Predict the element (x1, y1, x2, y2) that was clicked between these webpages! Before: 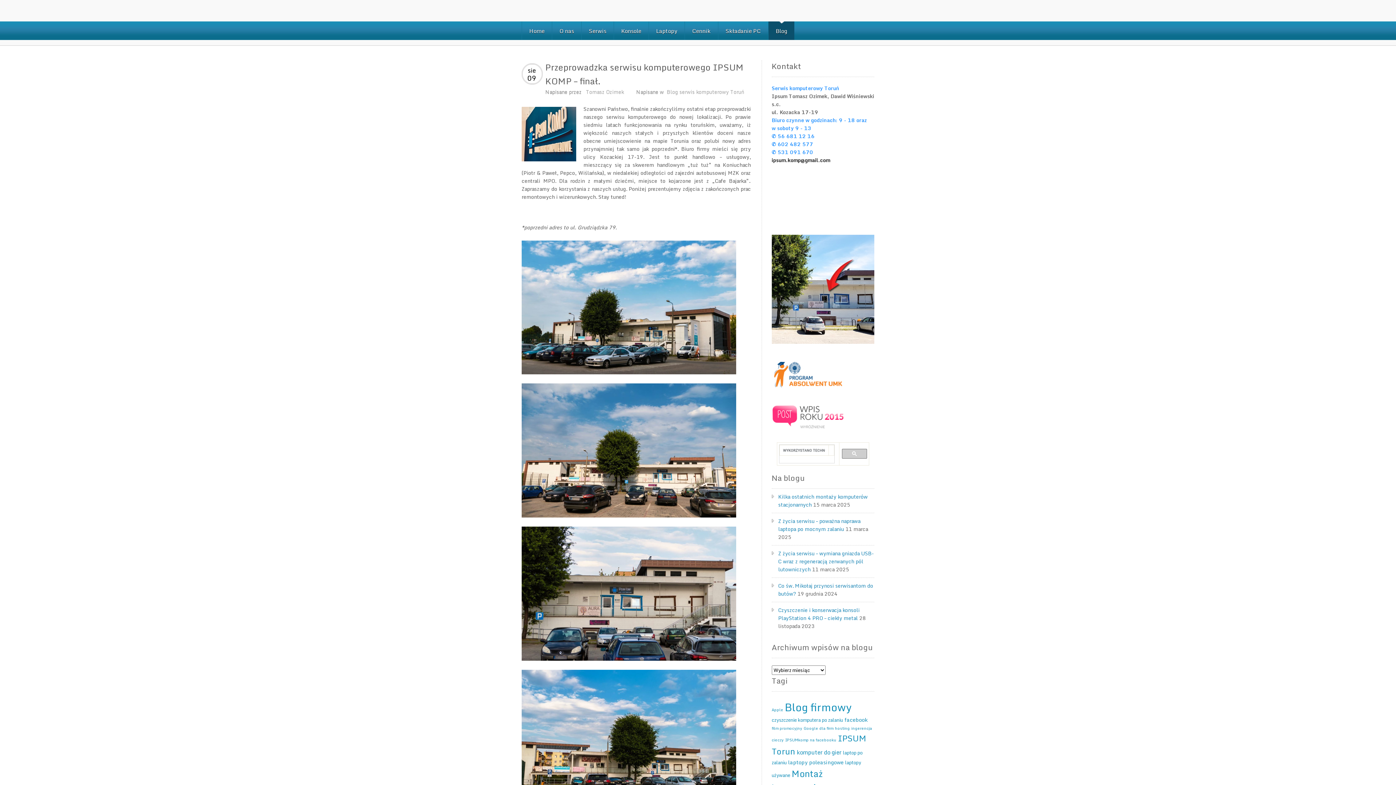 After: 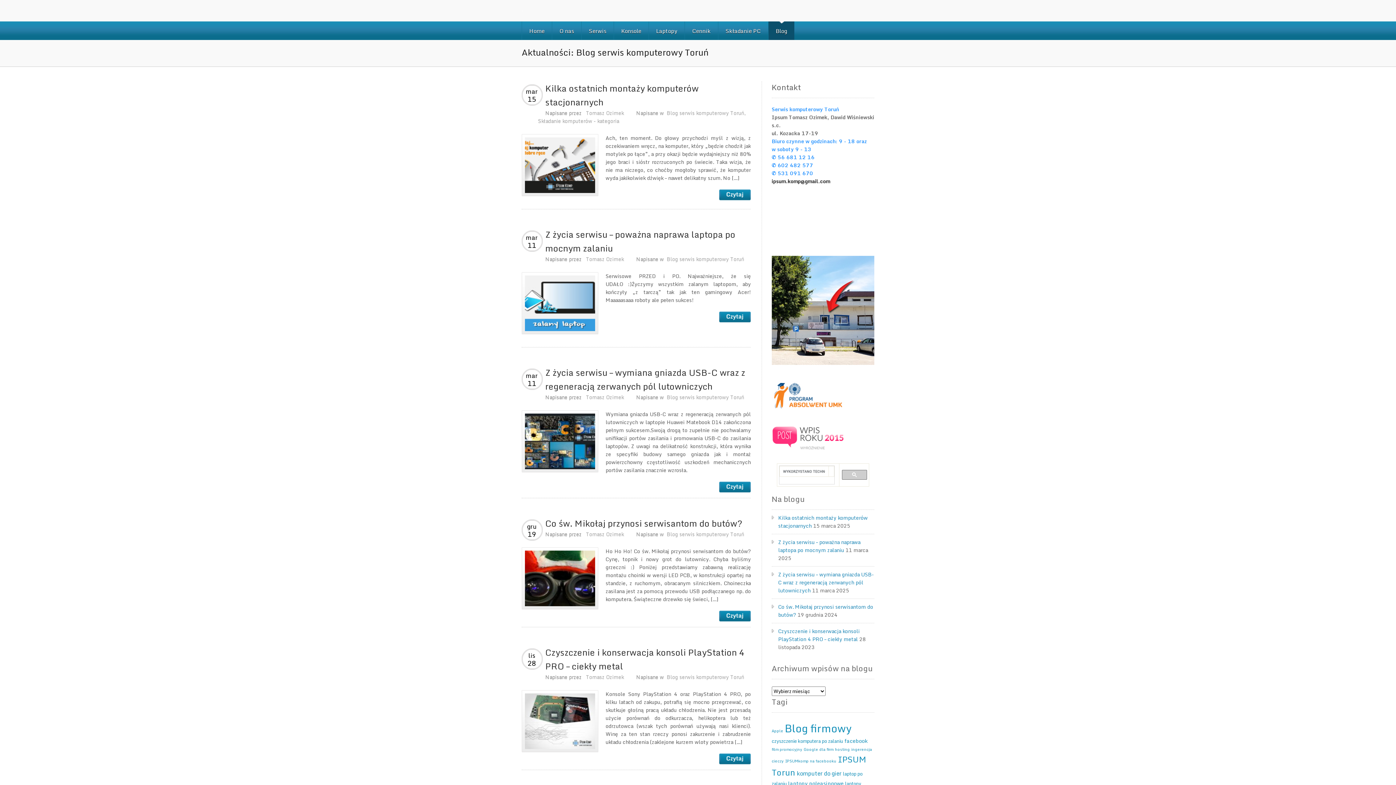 Action: label: Blog bbox: (768, 21, 794, 39)